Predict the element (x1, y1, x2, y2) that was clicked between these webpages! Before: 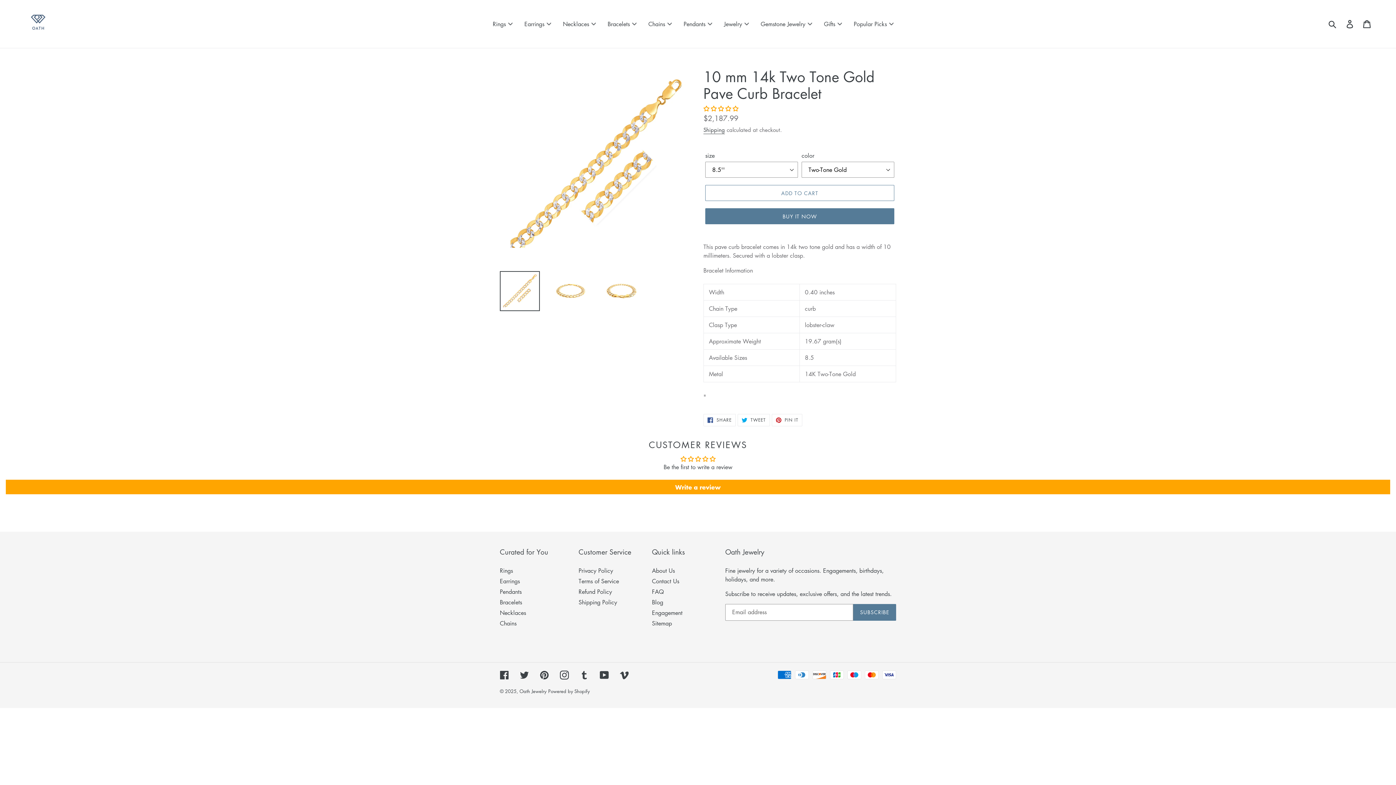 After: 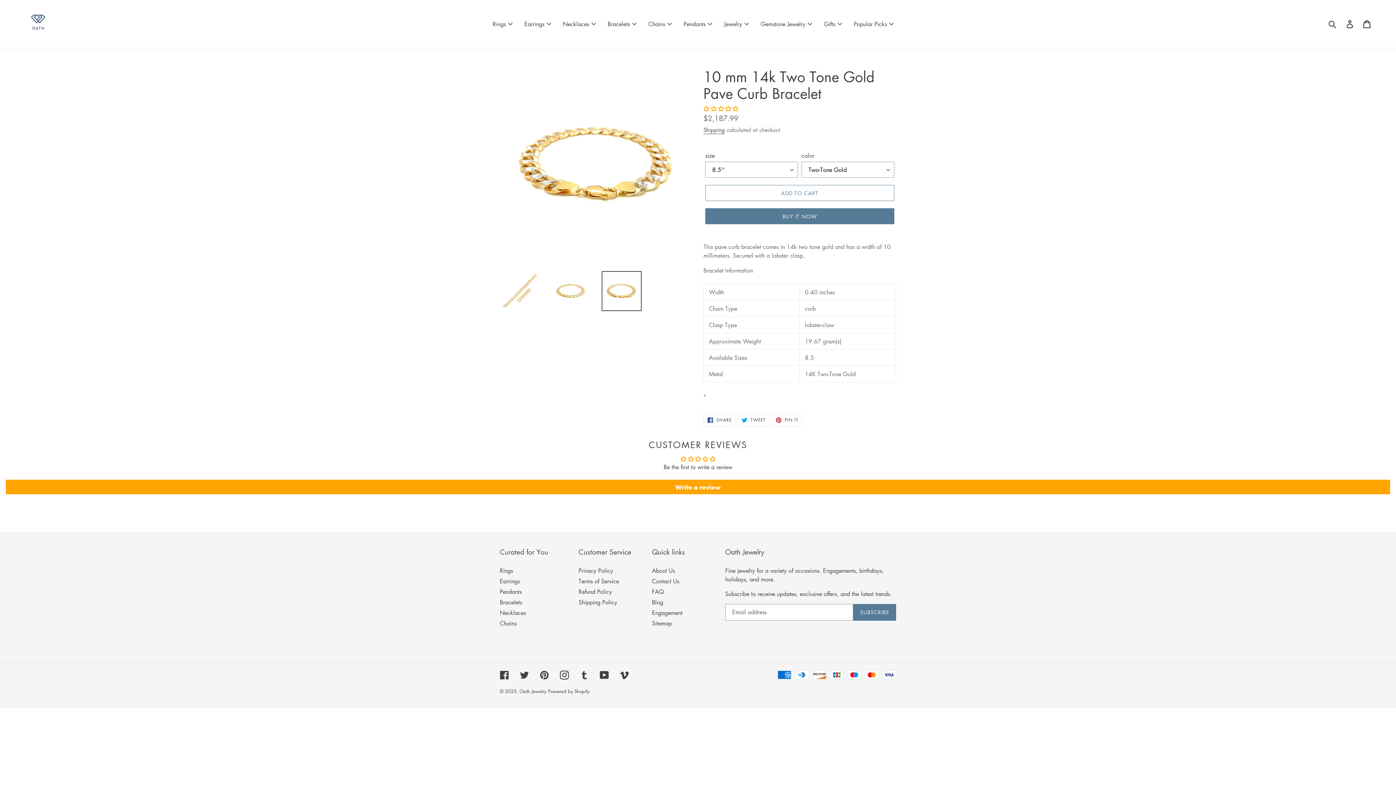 Action: bbox: (601, 271, 641, 311)